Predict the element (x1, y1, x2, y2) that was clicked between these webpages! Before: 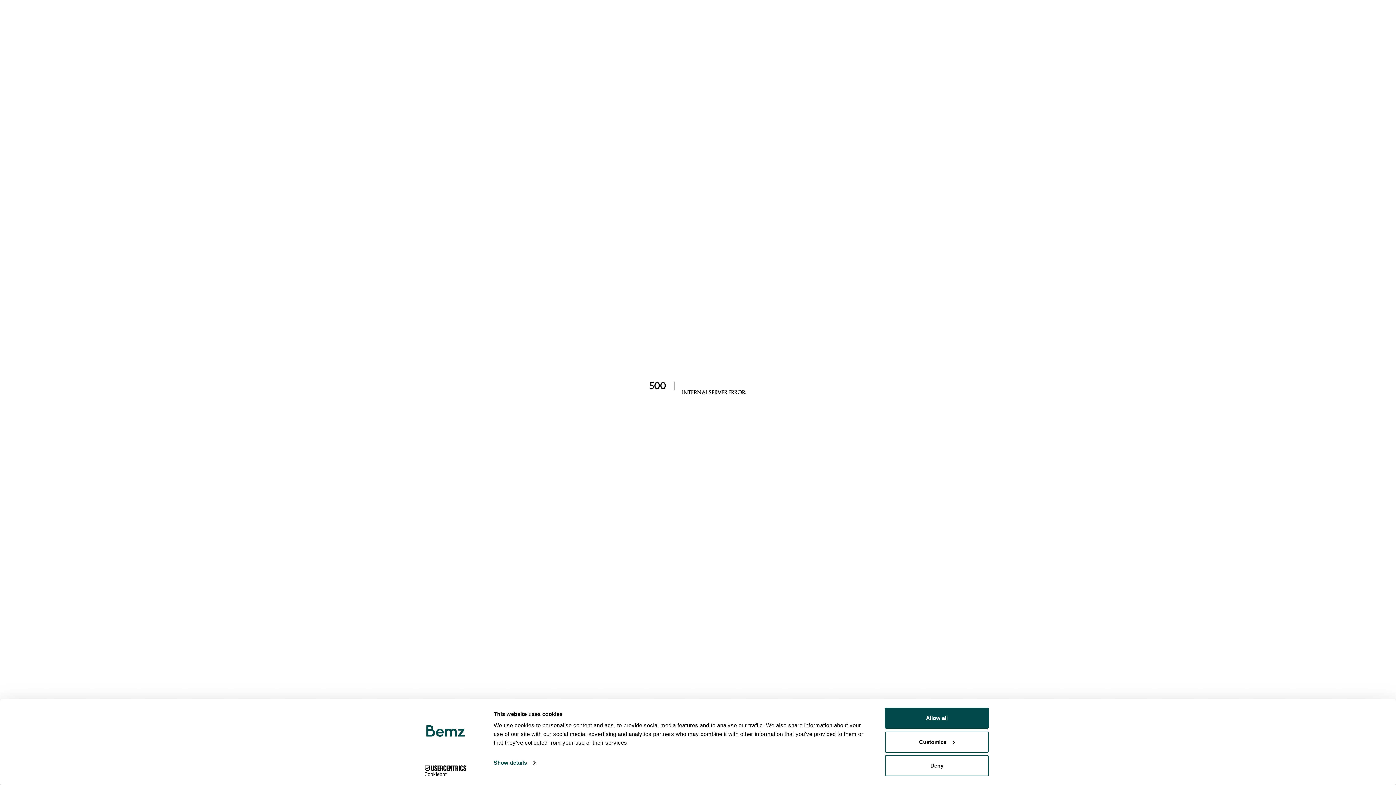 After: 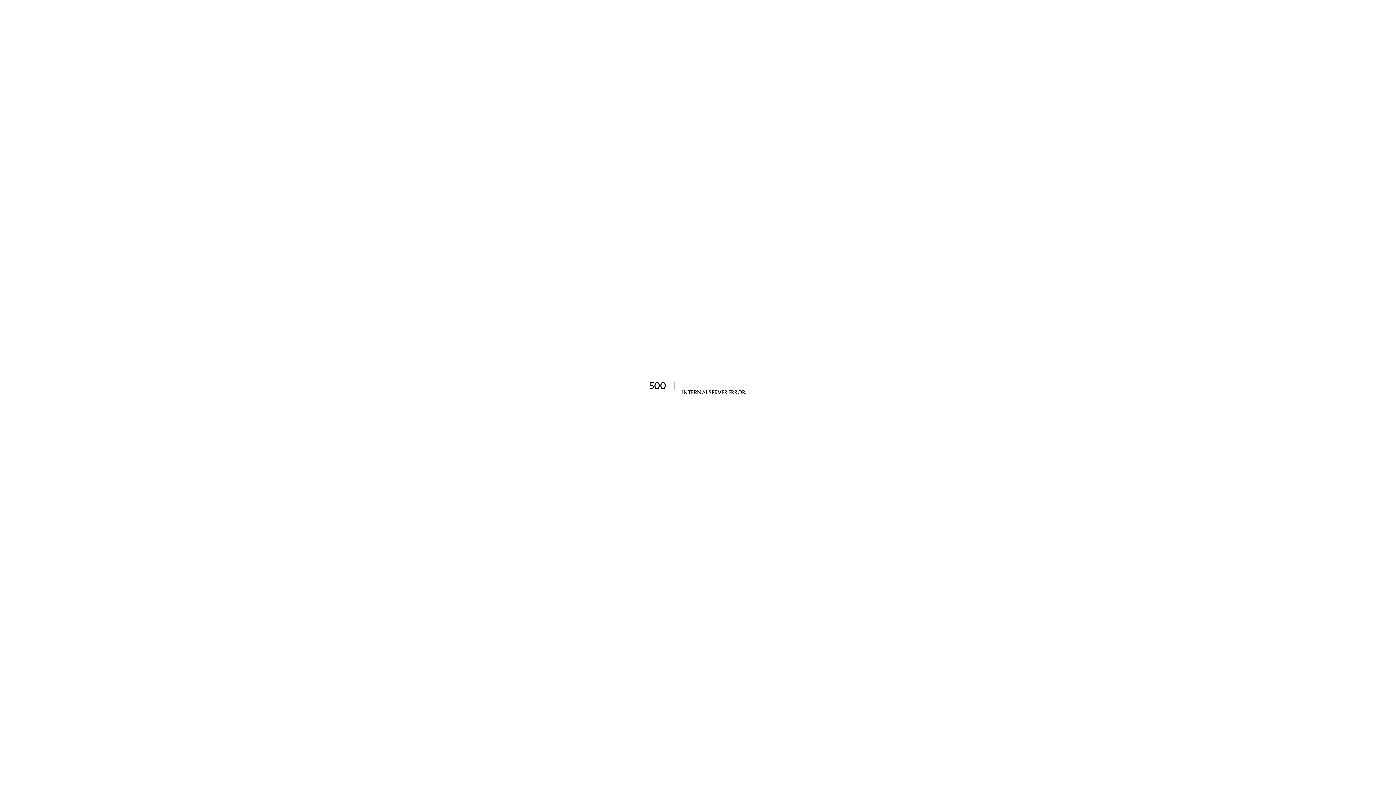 Action: bbox: (885, 755, 989, 776) label: Deny